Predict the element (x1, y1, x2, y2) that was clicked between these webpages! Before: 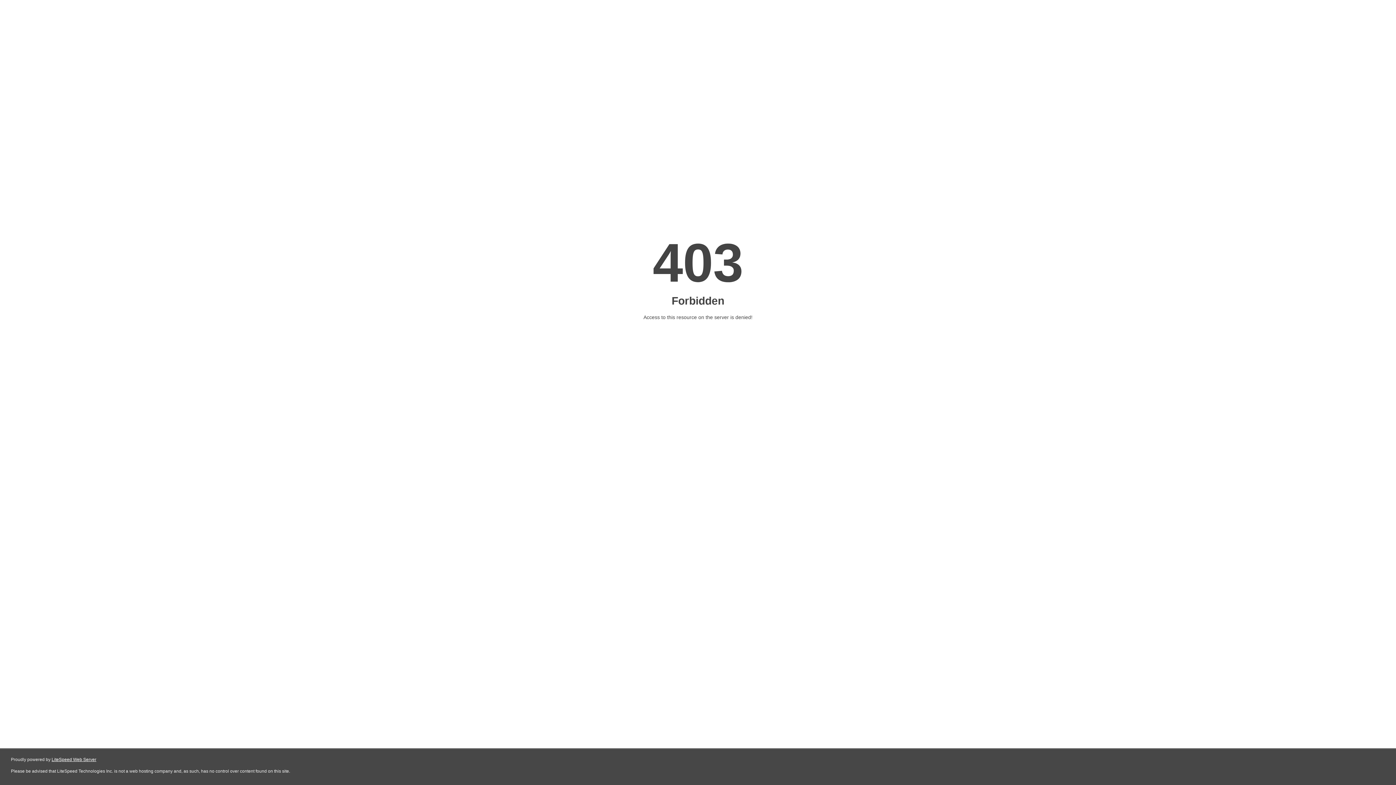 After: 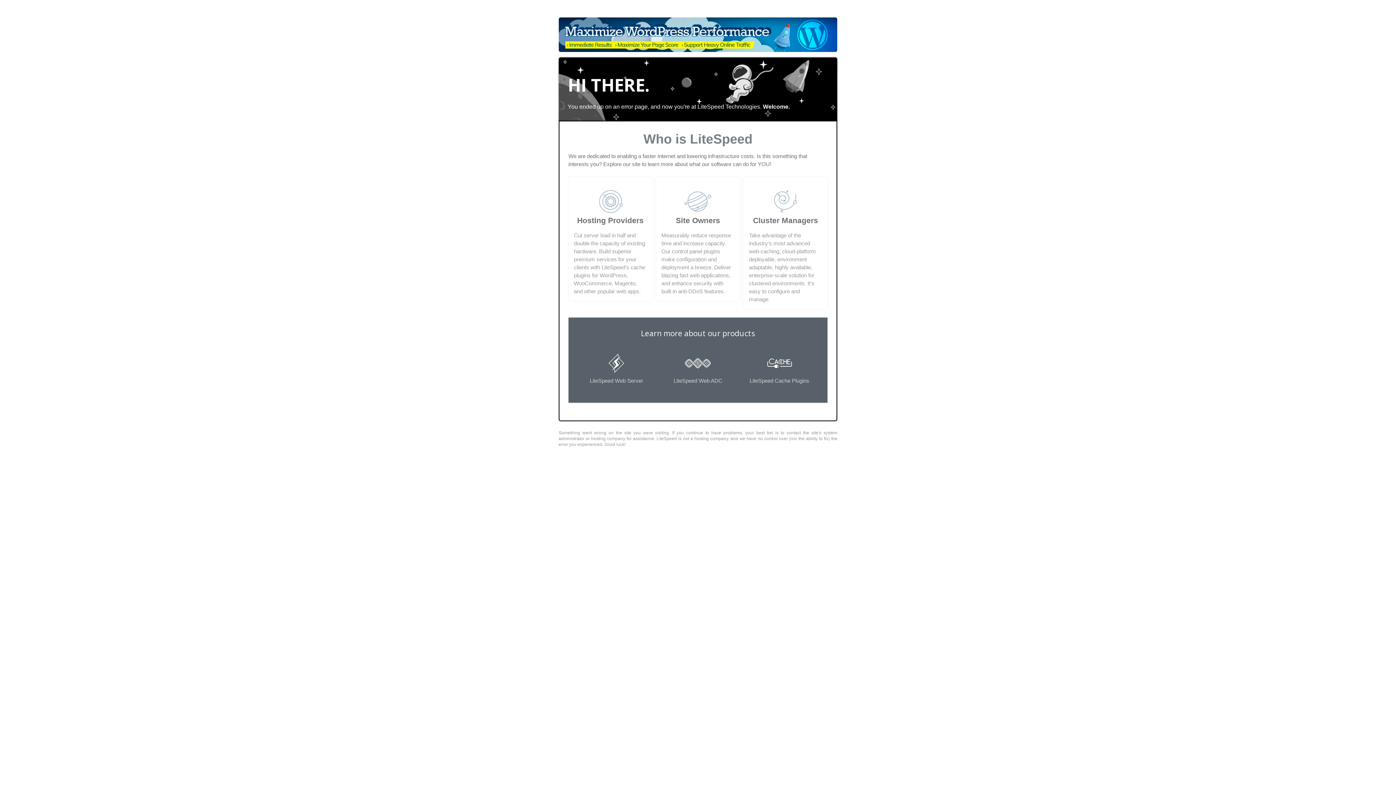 Action: bbox: (51, 757, 96, 762) label: LiteSpeed Web Server